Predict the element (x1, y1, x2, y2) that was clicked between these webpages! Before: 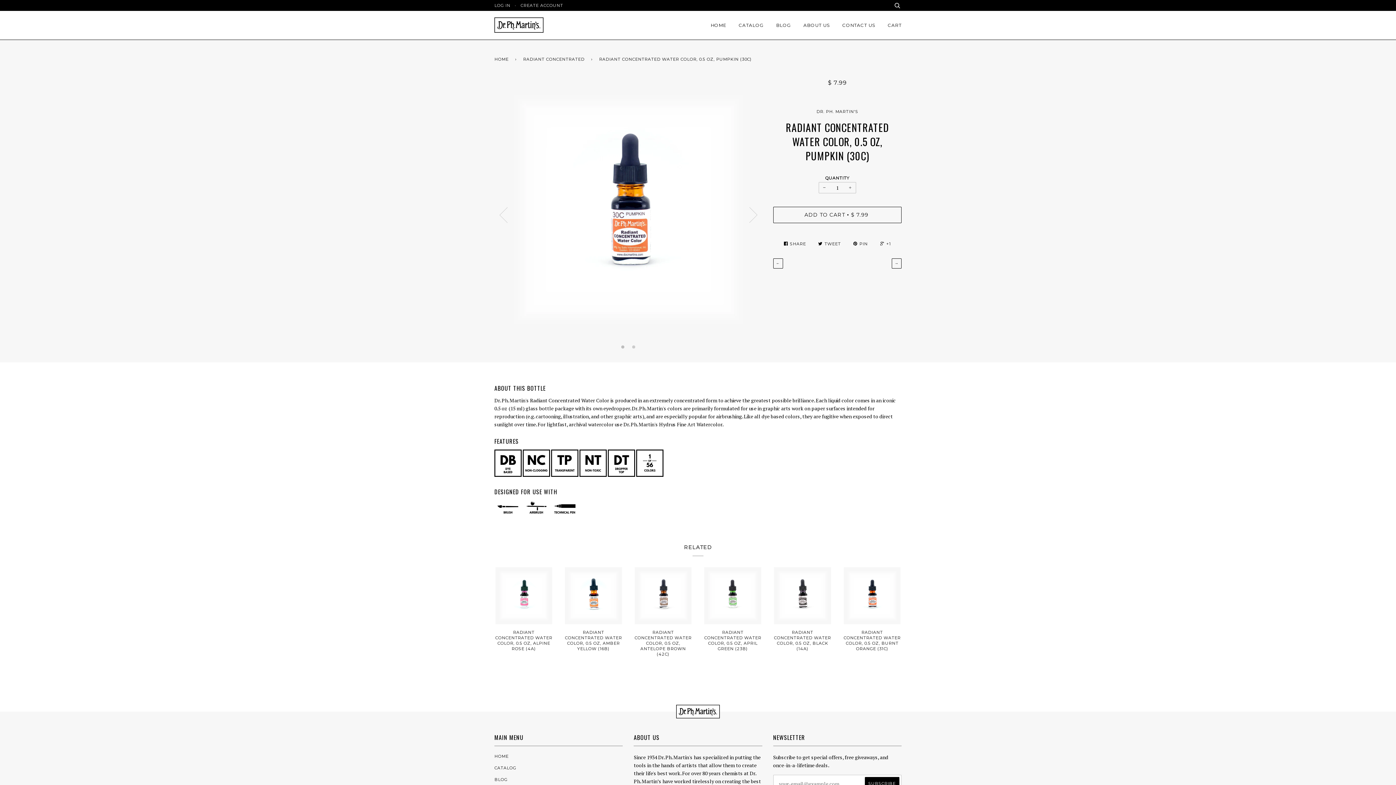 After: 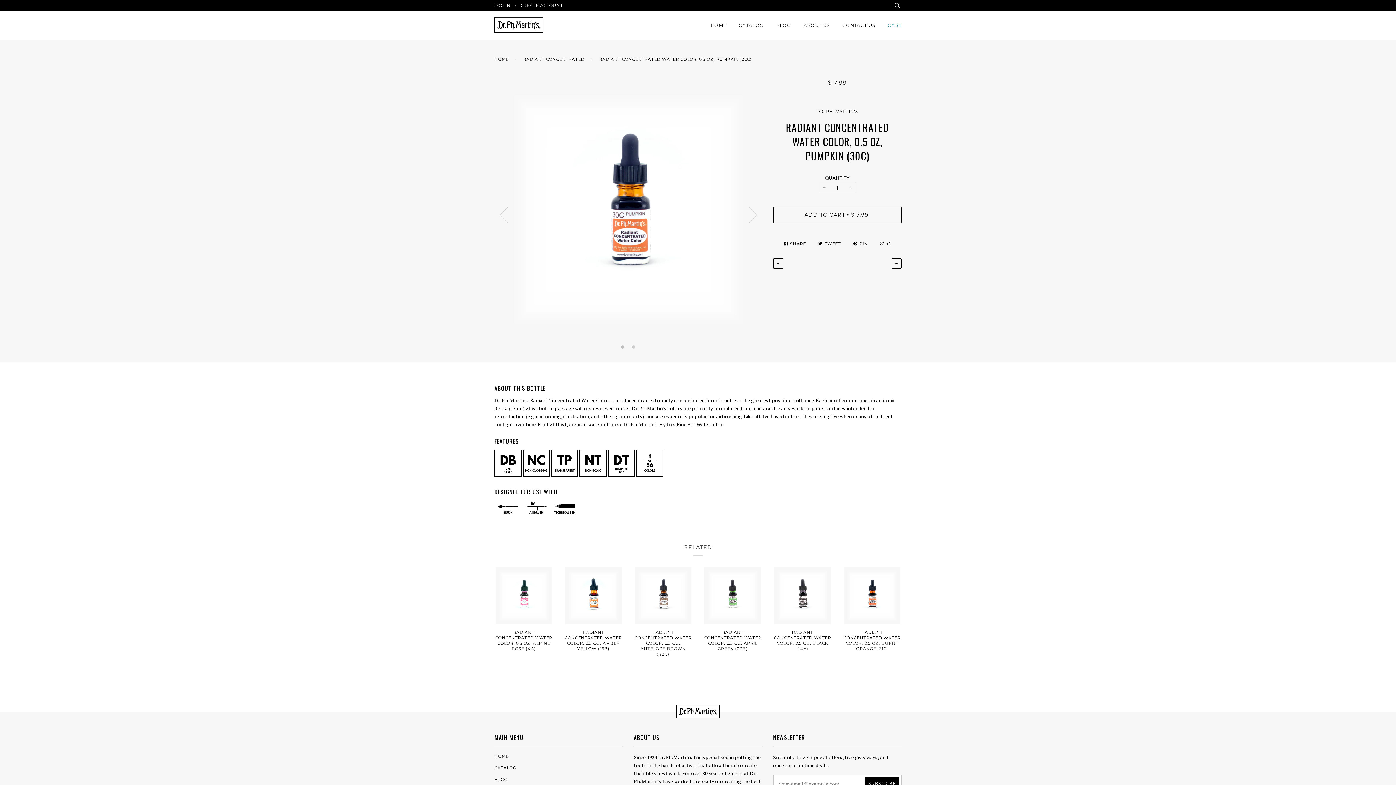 Action: bbox: (888, 10, 901, 39) label: CART